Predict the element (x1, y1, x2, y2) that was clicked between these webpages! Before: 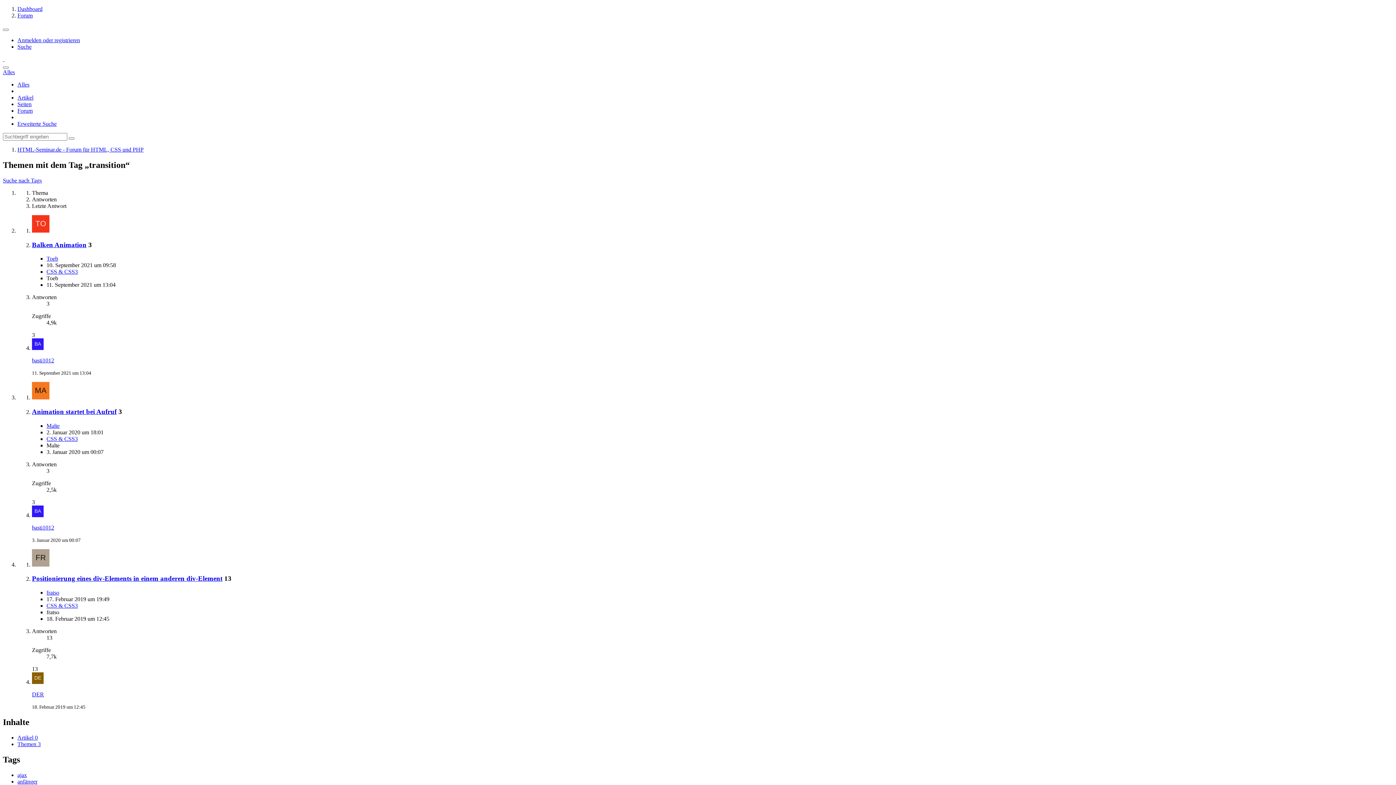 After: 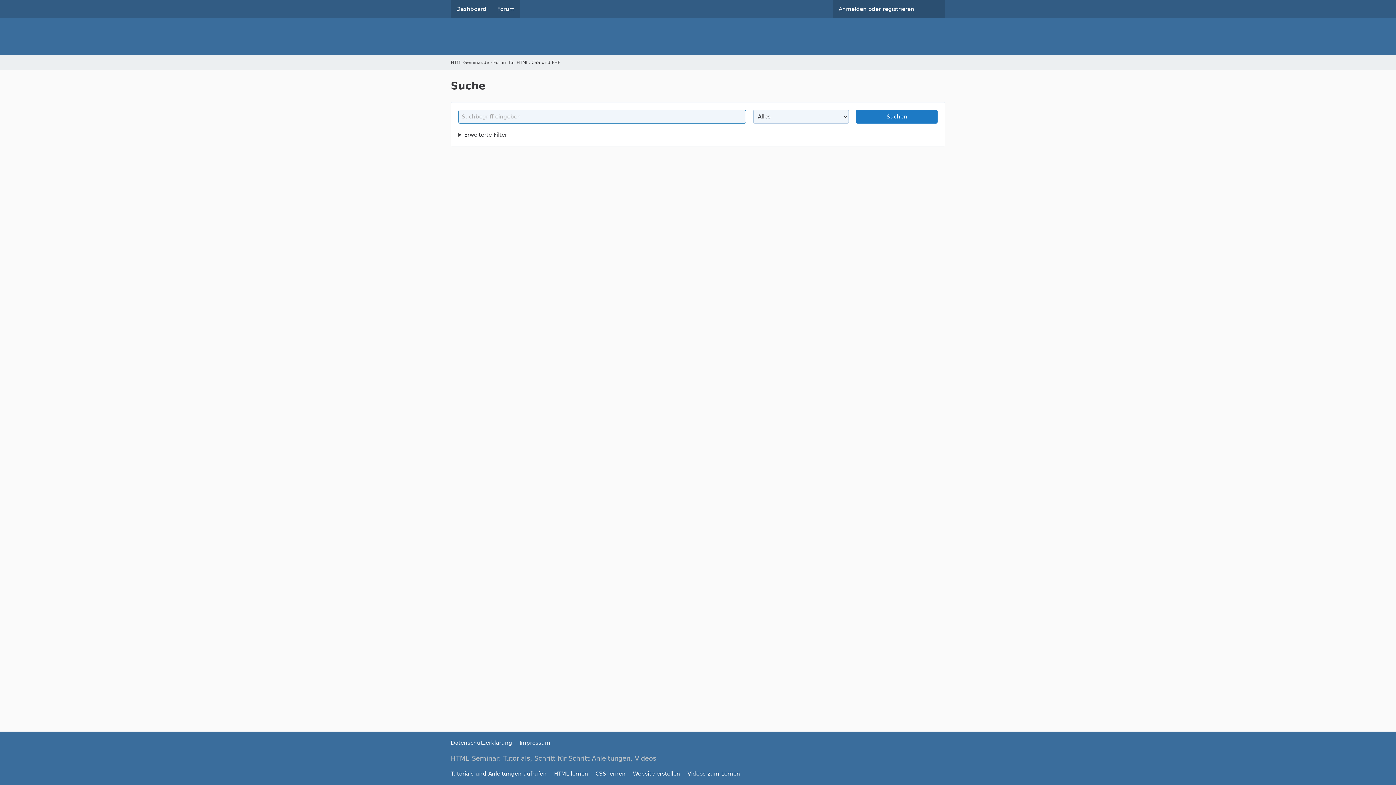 Action: bbox: (68, 137, 74, 139)